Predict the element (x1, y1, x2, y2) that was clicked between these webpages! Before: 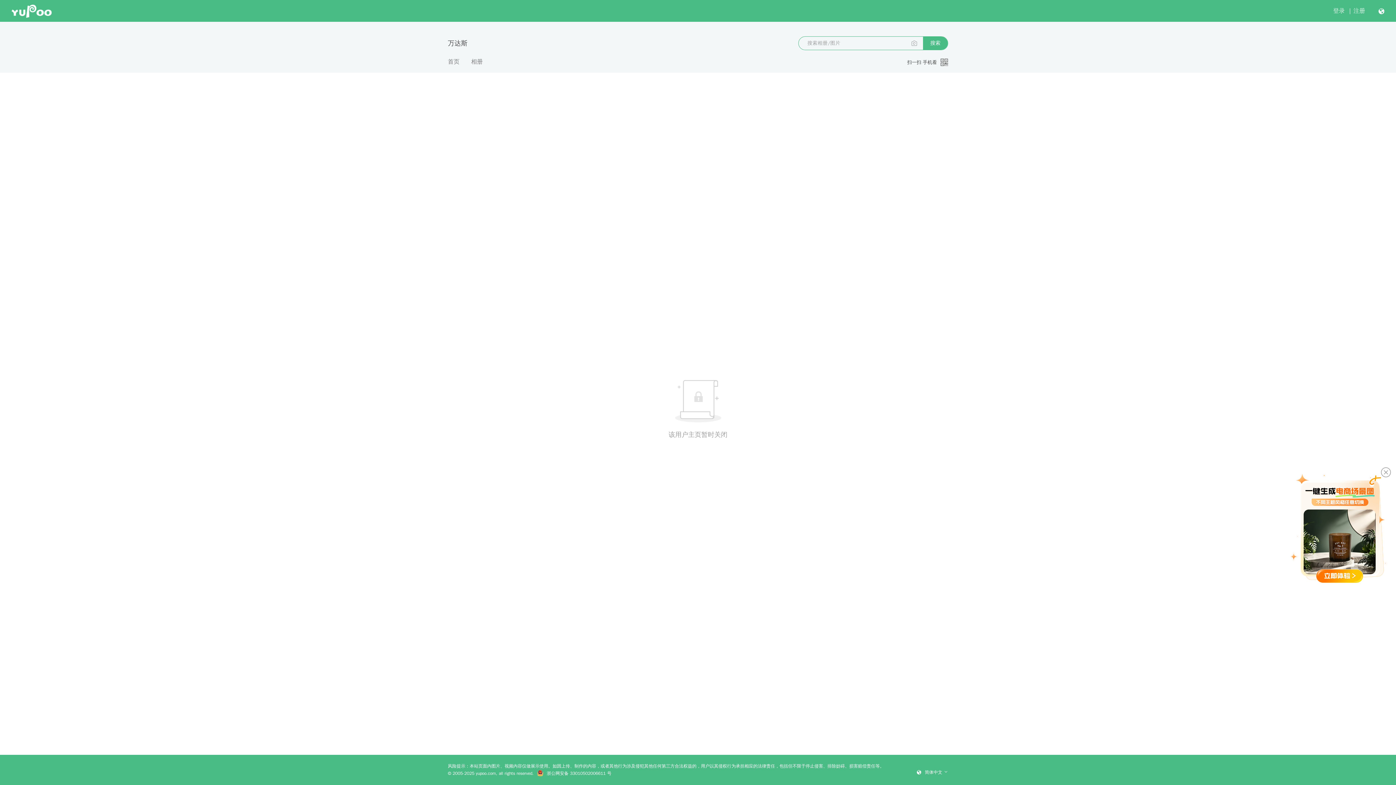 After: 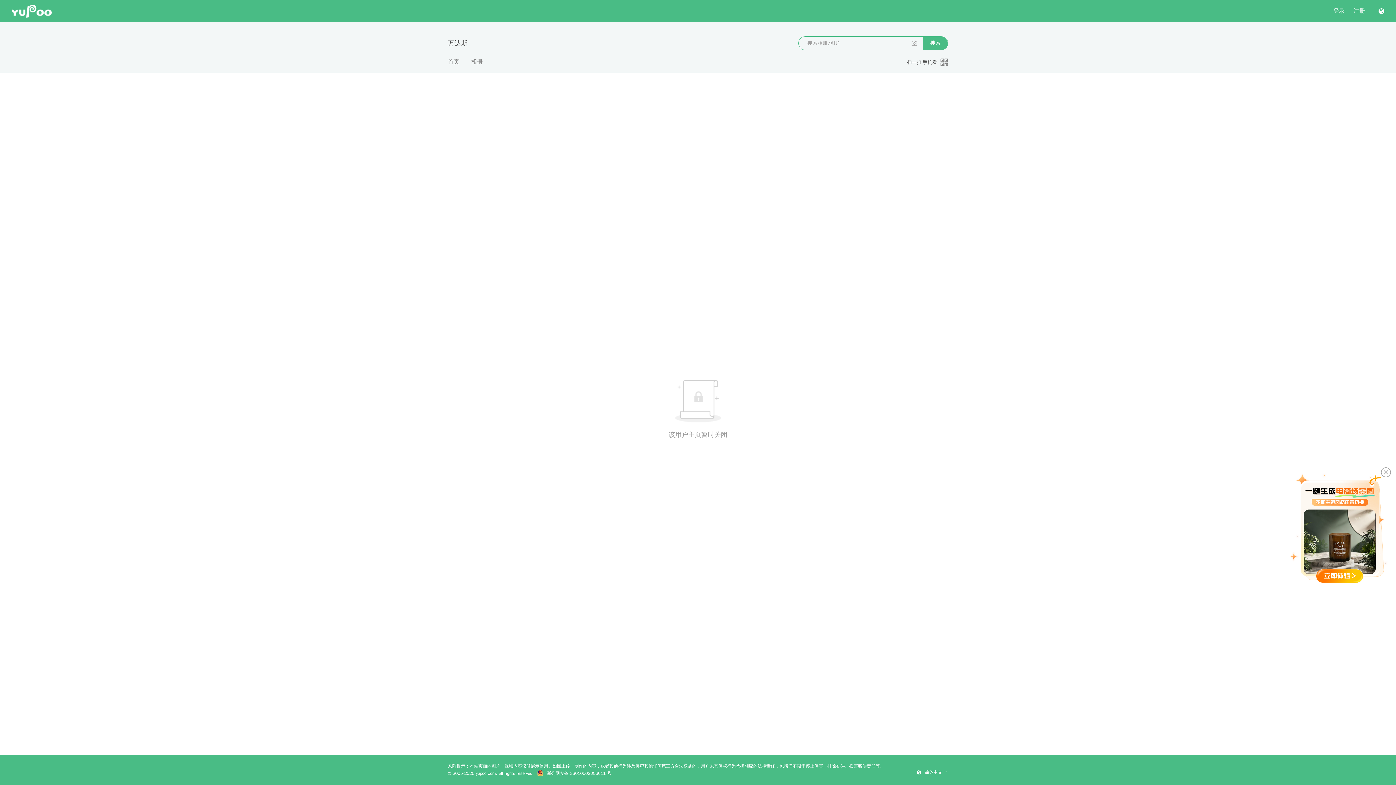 Action: bbox: (923, 36, 948, 49) label: 搜索